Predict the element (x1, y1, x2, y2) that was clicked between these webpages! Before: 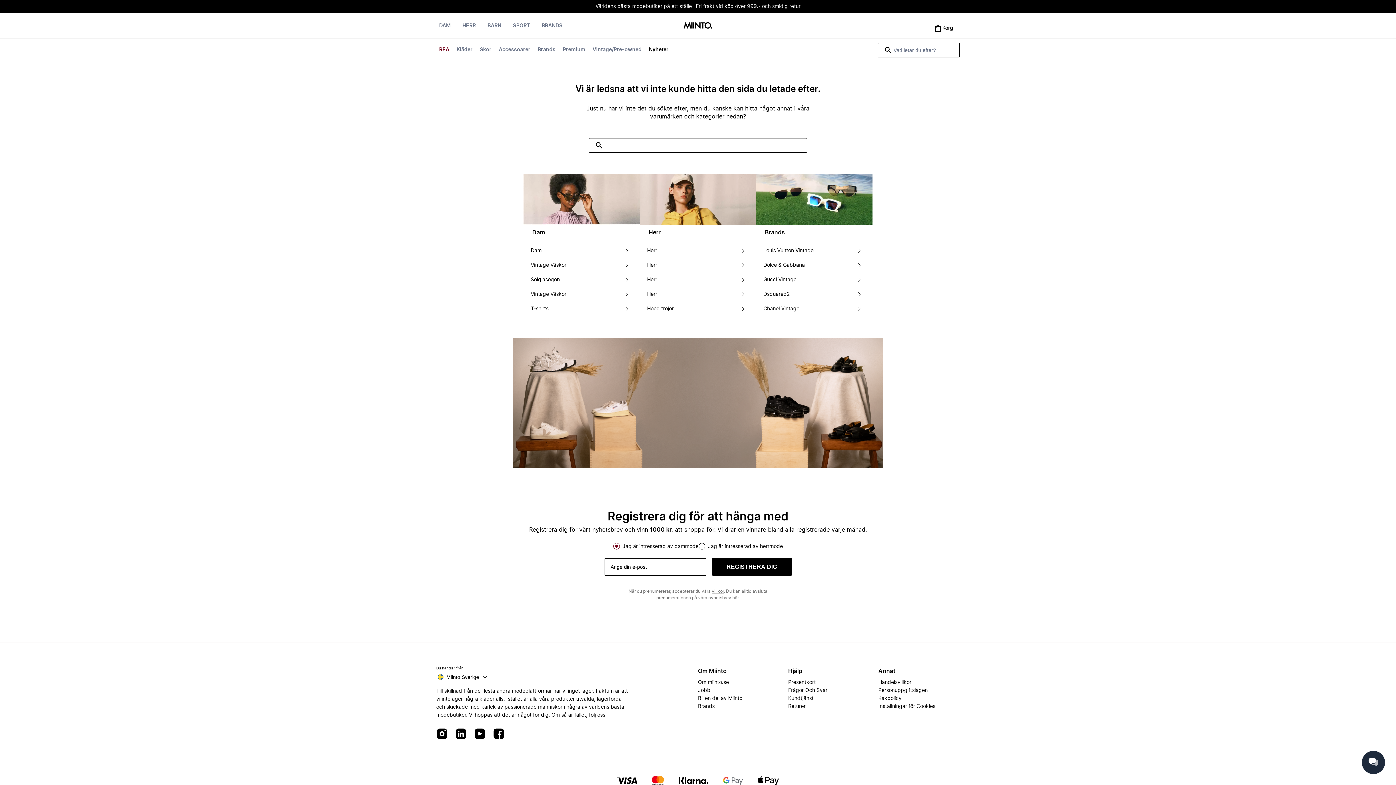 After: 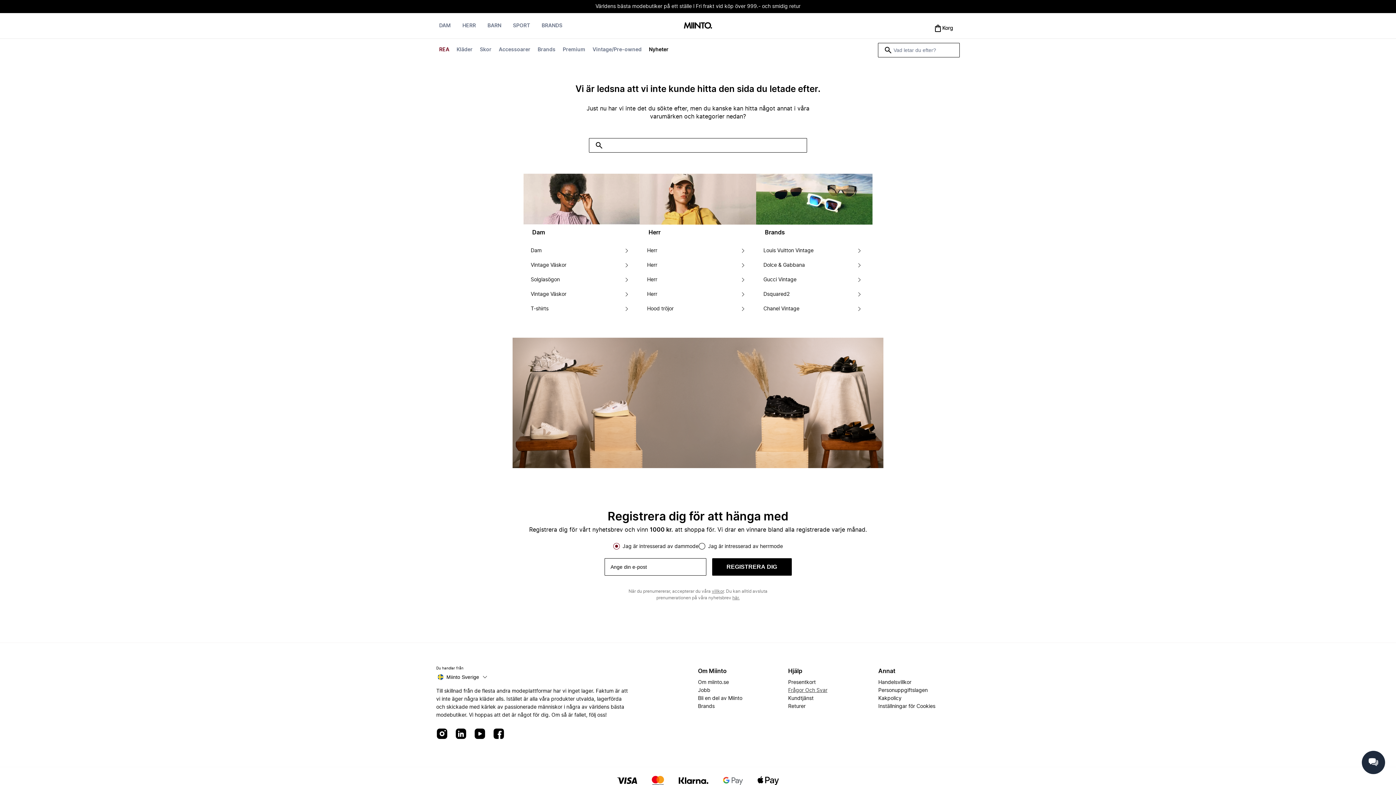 Action: bbox: (788, 686, 827, 694) label: Frågor Och Svar